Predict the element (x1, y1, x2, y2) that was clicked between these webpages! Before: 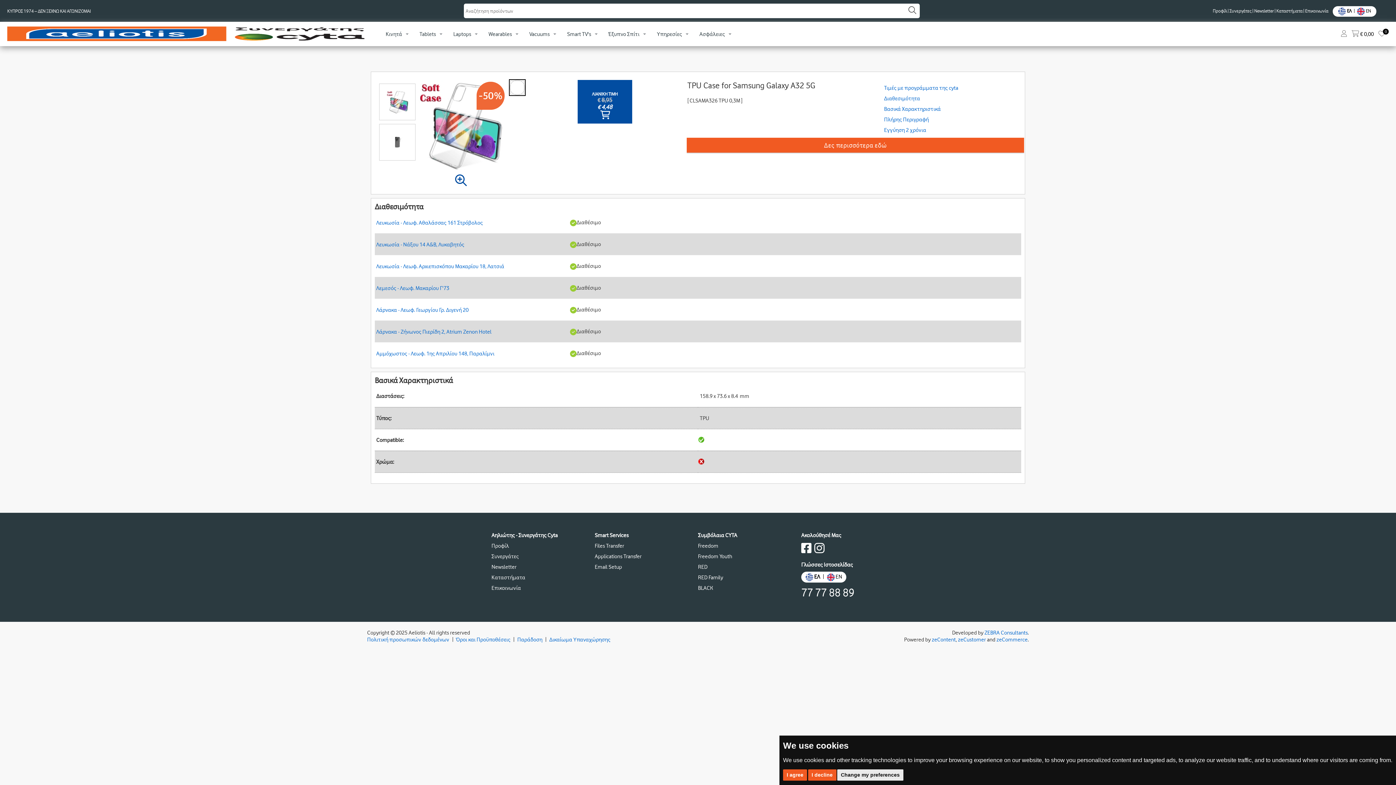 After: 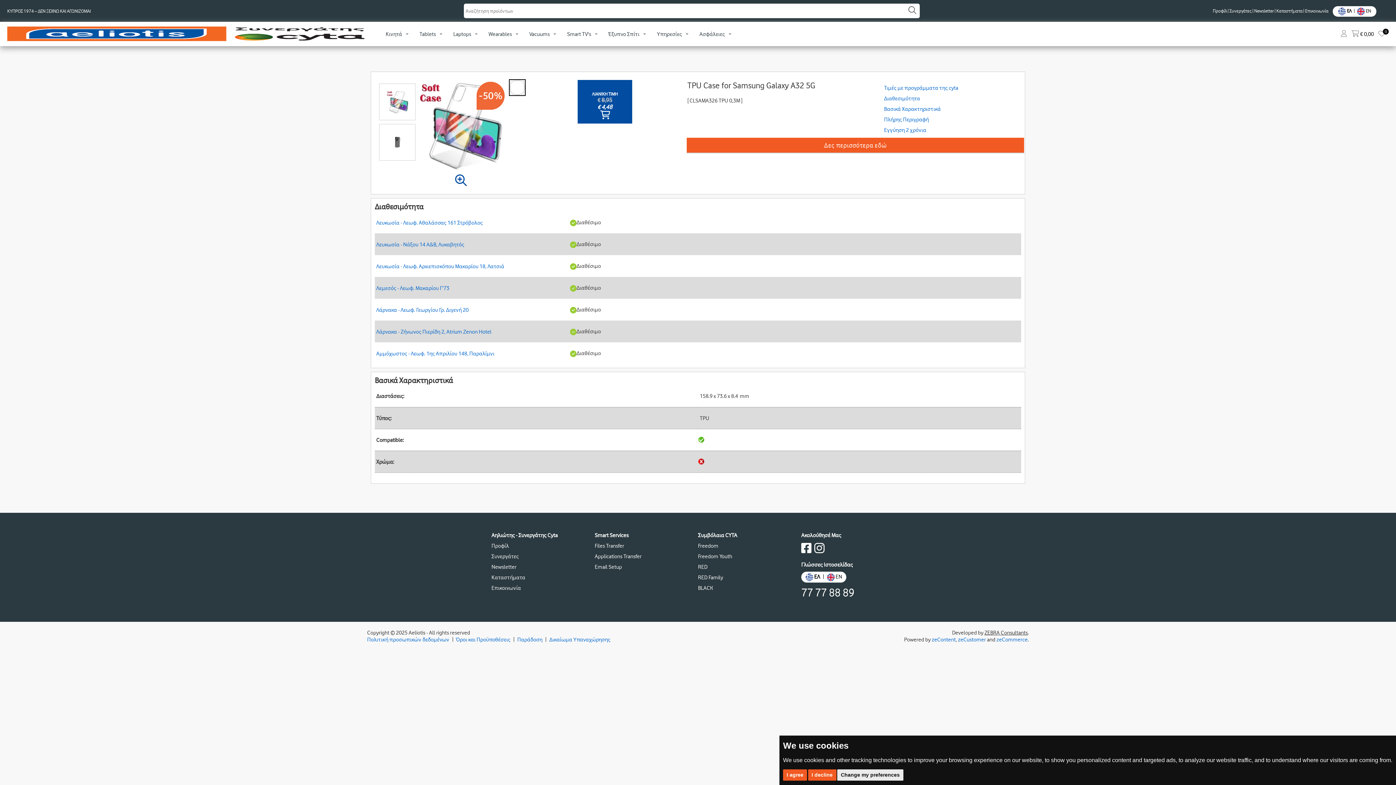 Action: label: ZEBRA Consultants bbox: (984, 629, 1028, 636)